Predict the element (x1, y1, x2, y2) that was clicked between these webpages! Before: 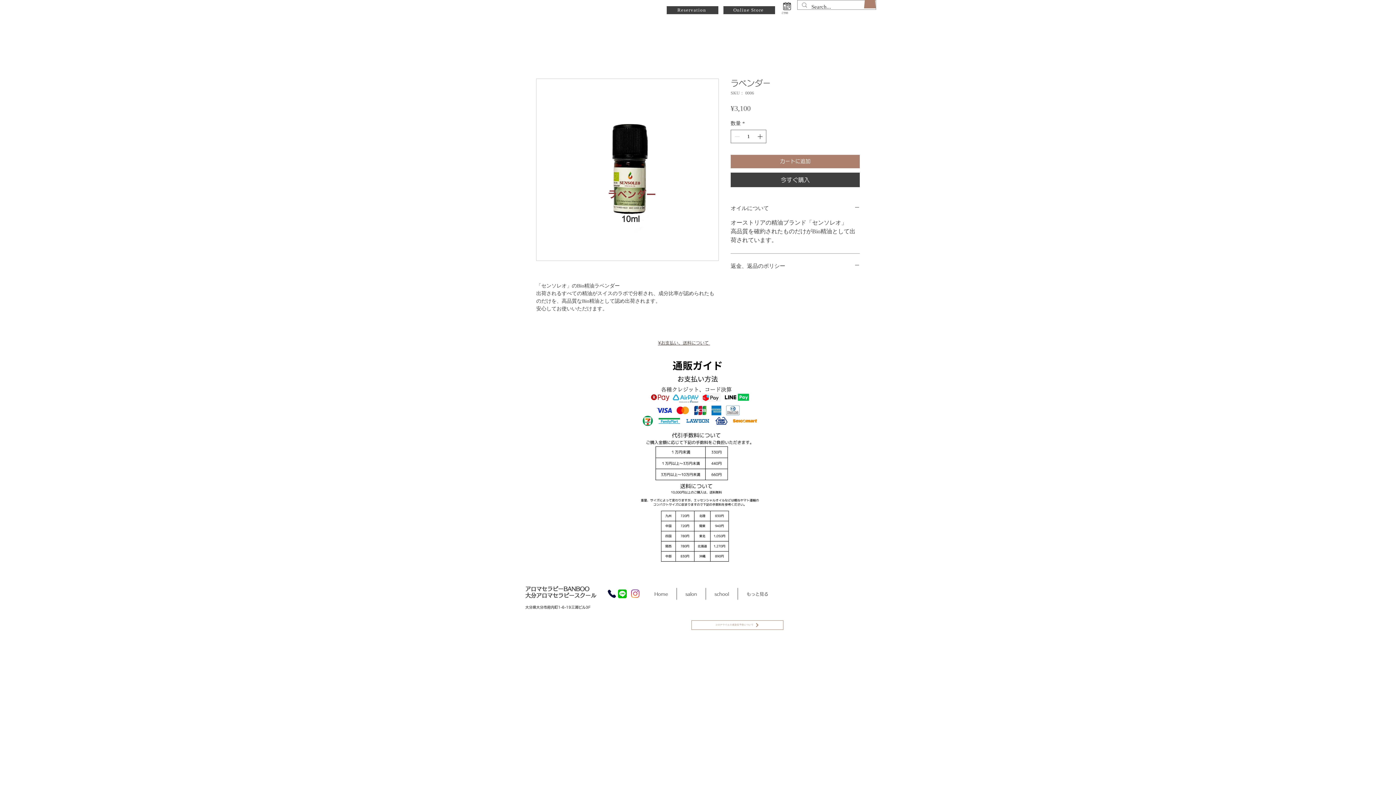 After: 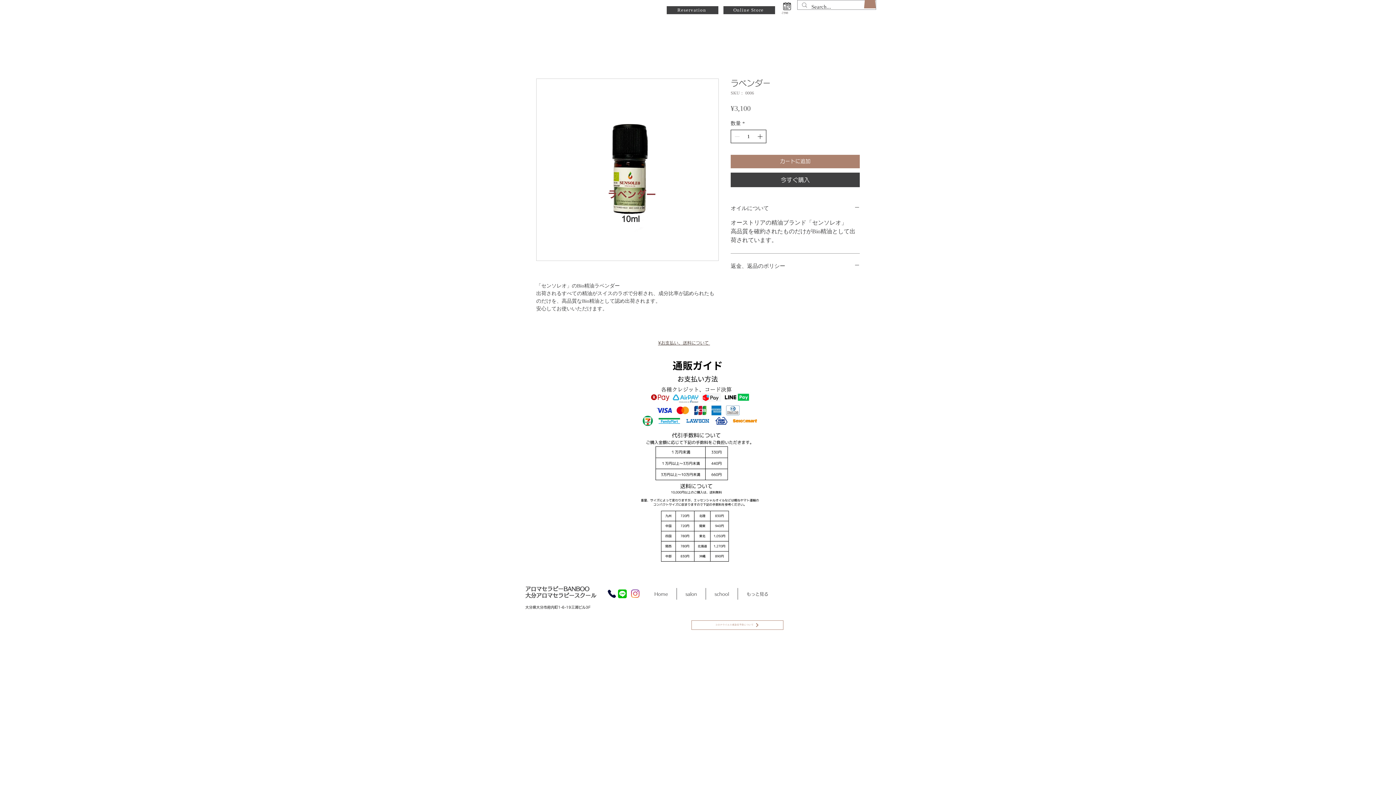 Action: bbox: (756, 130, 765, 142)